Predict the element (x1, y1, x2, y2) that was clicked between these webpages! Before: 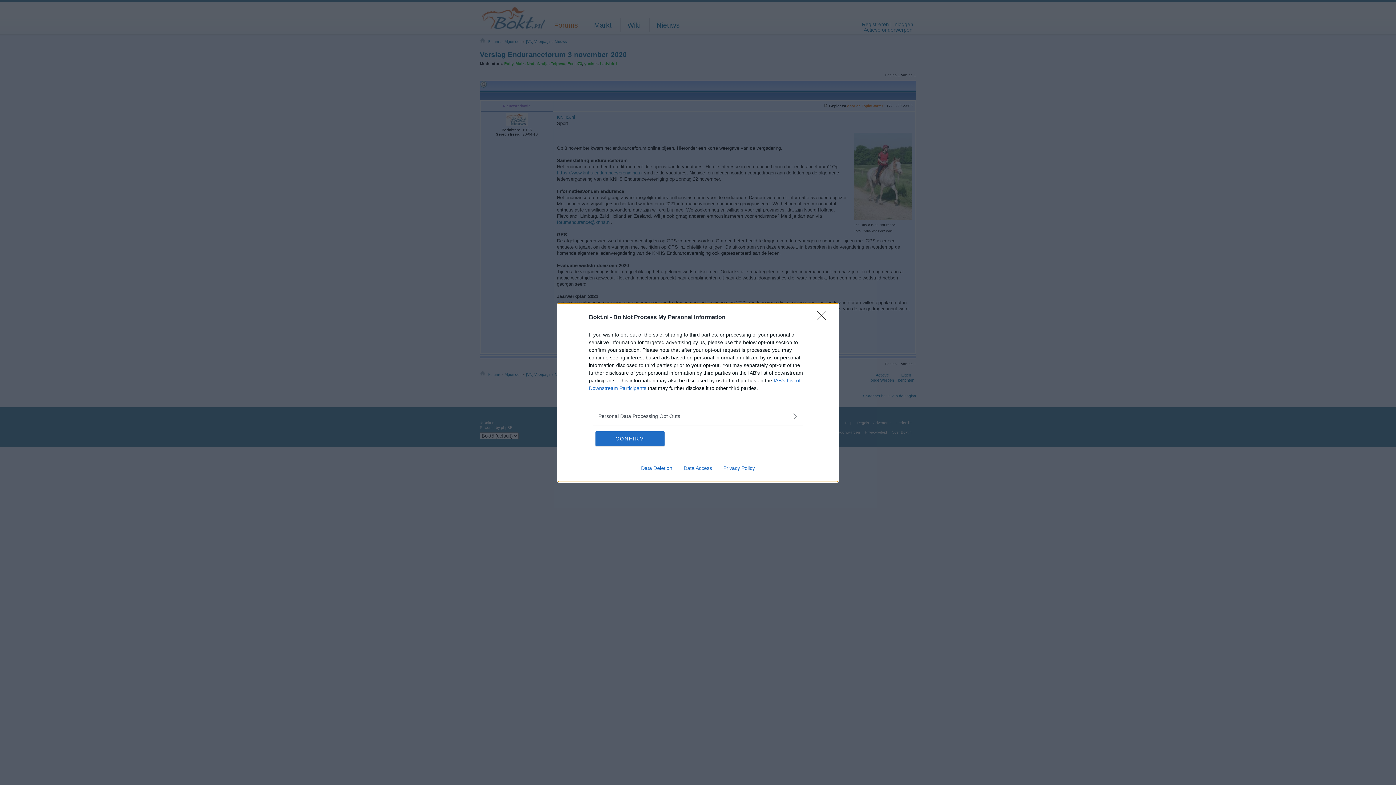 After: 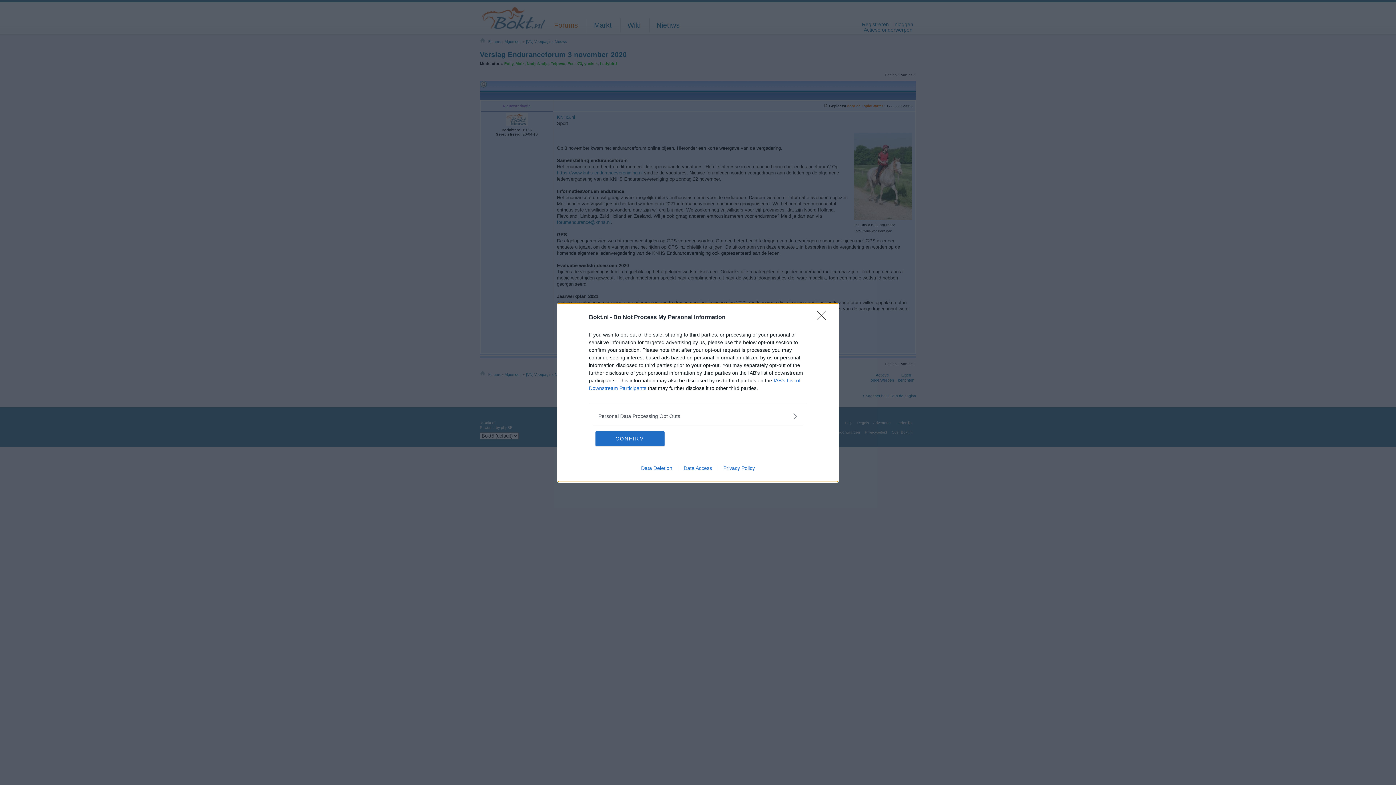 Action: label: Privacy Policy bbox: (717, 465, 760, 471)